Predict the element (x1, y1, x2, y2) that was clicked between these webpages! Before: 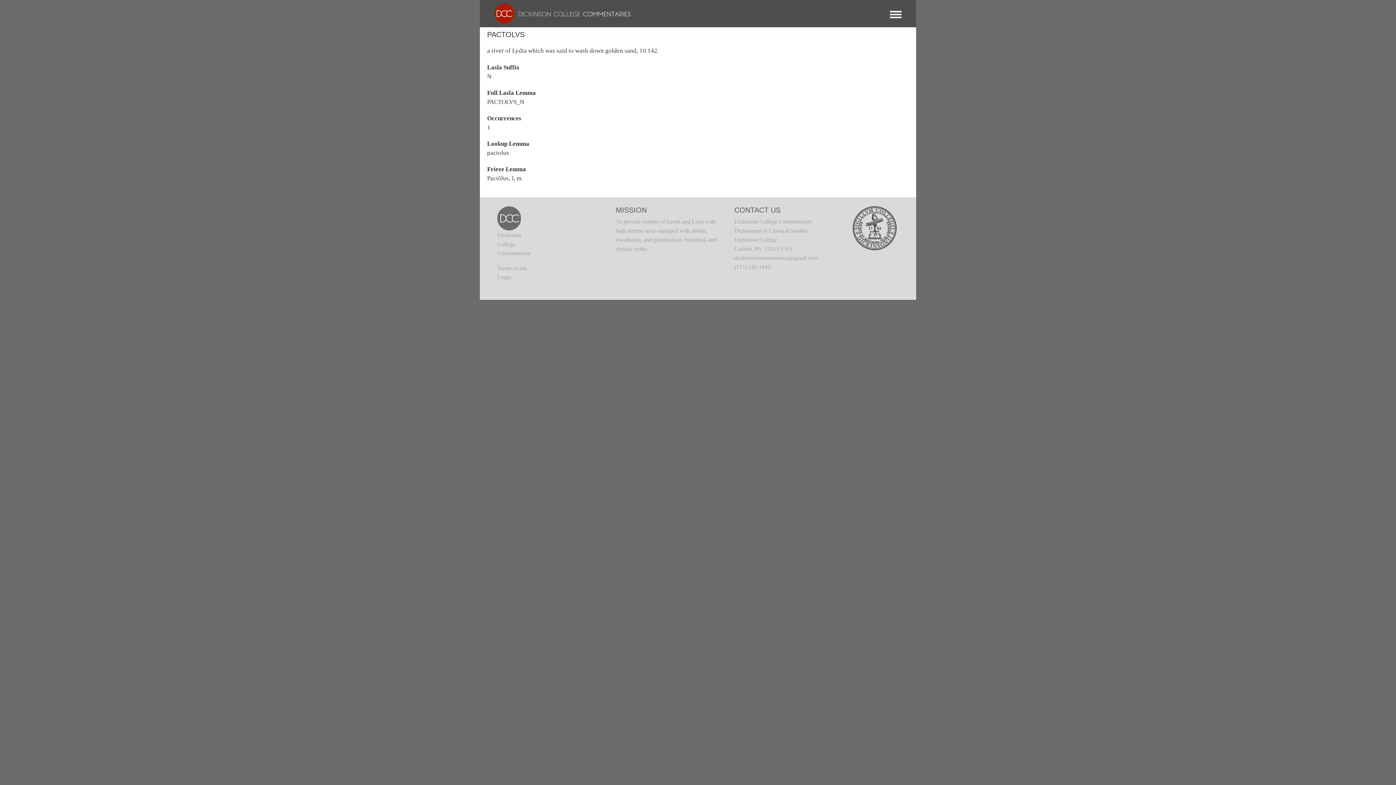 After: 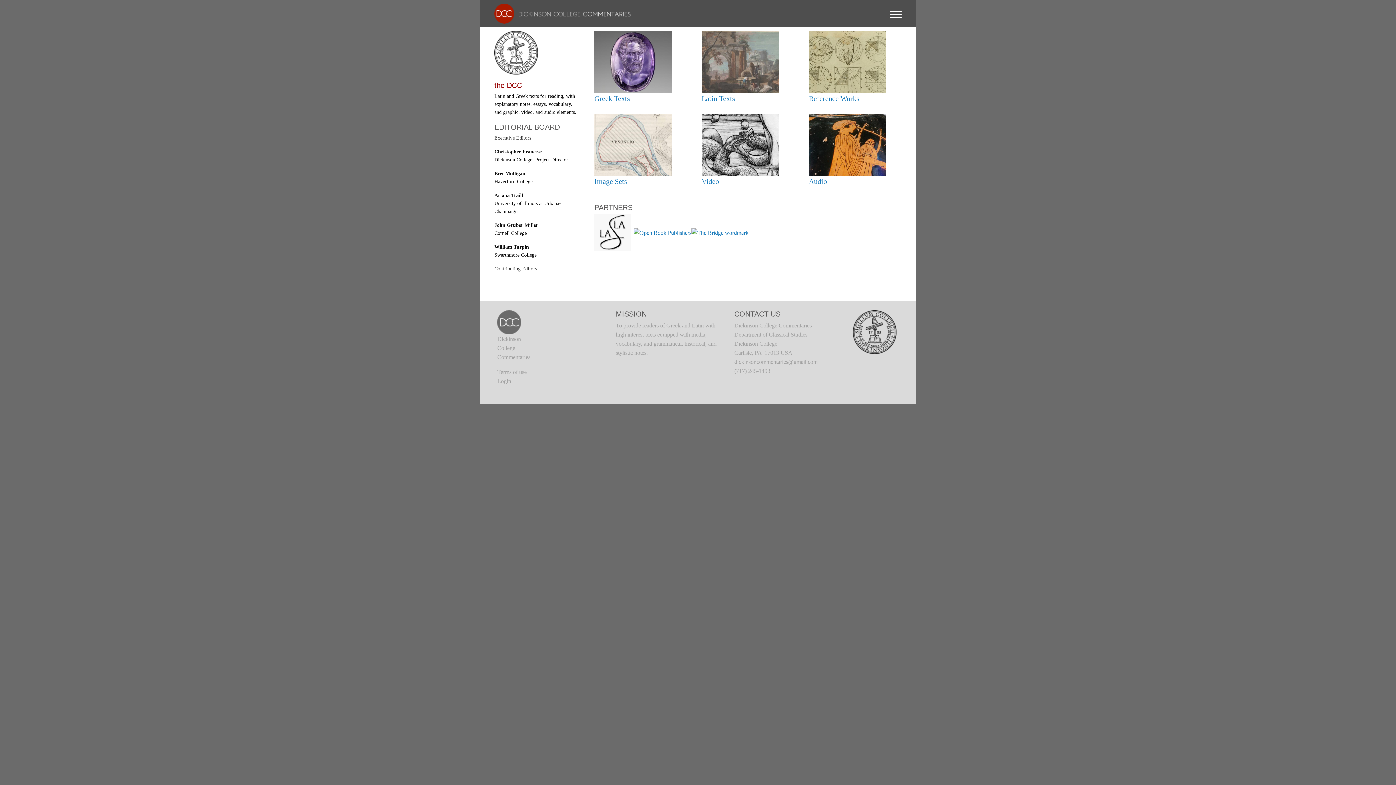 Action: bbox: (487, 9, 630, 16)